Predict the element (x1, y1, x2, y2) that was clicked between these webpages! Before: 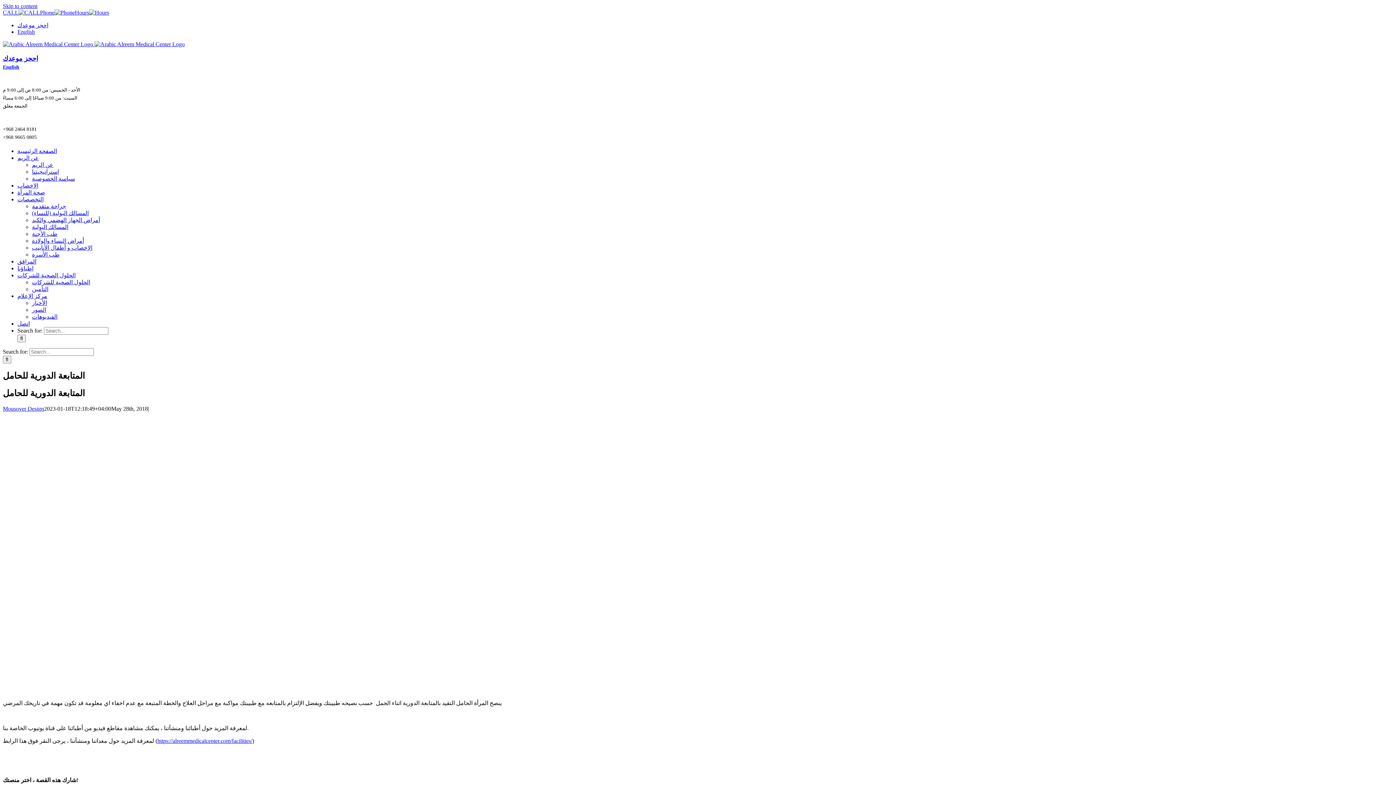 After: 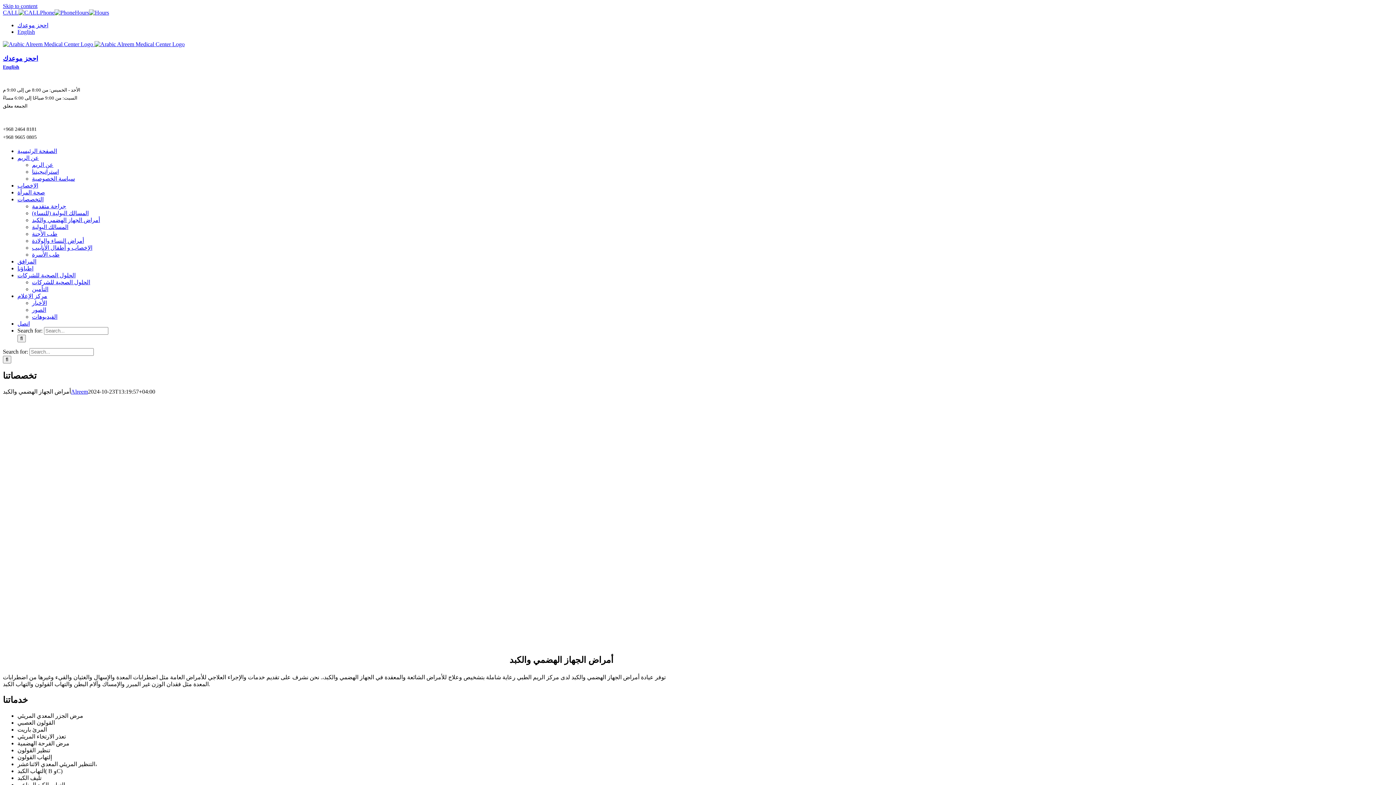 Action: bbox: (32, 217, 100, 223) label: أمراض الجهاز الهضمي والكبد